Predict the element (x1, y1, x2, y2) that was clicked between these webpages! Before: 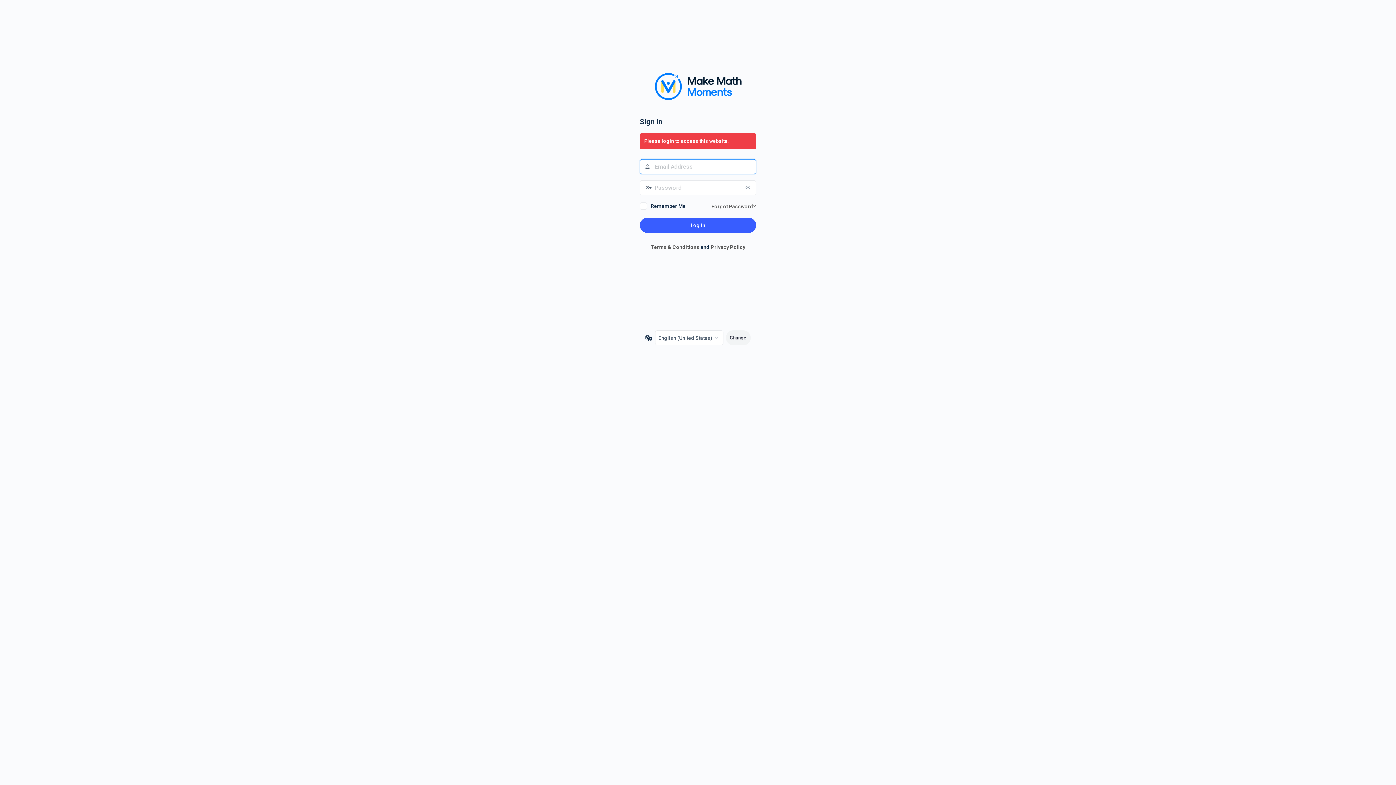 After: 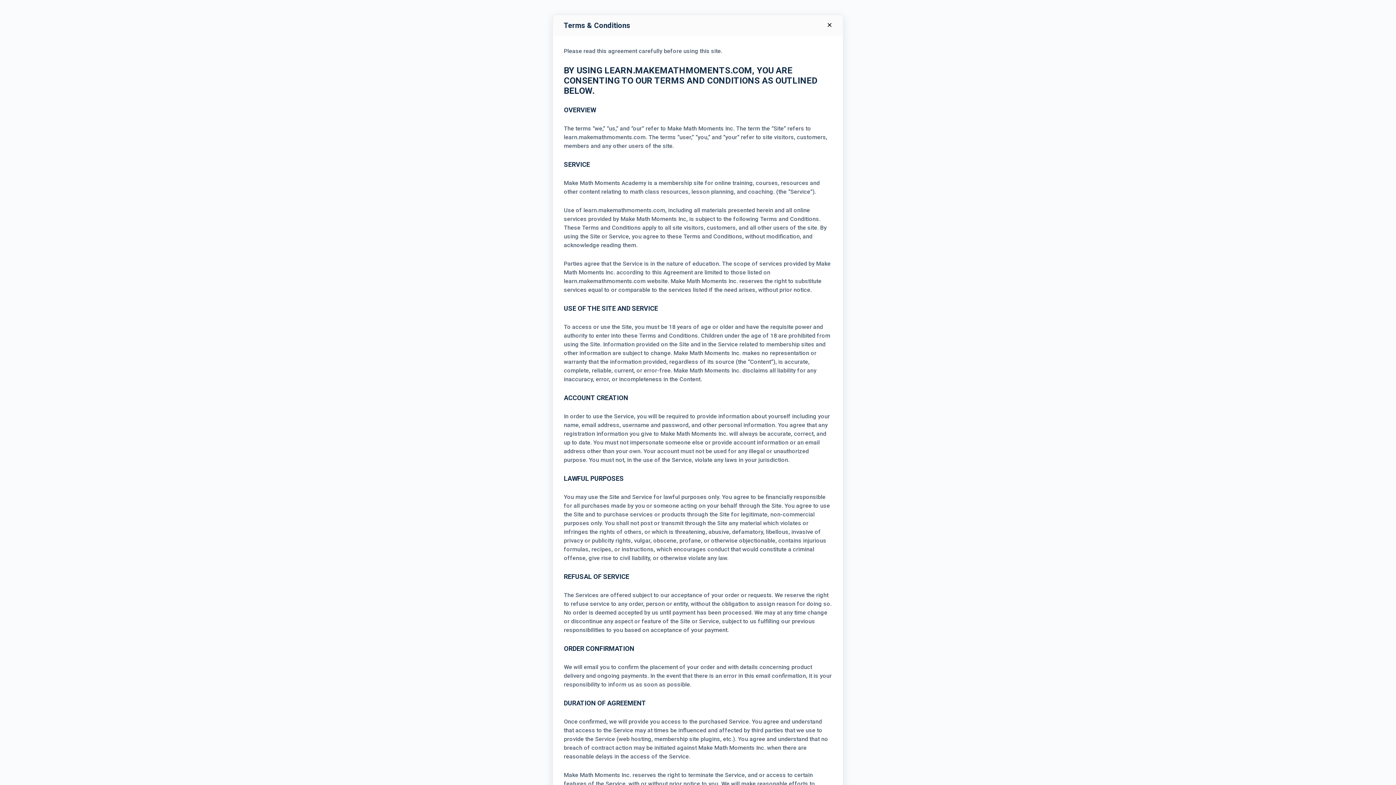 Action: label: Terms & Conditions bbox: (650, 244, 699, 250)